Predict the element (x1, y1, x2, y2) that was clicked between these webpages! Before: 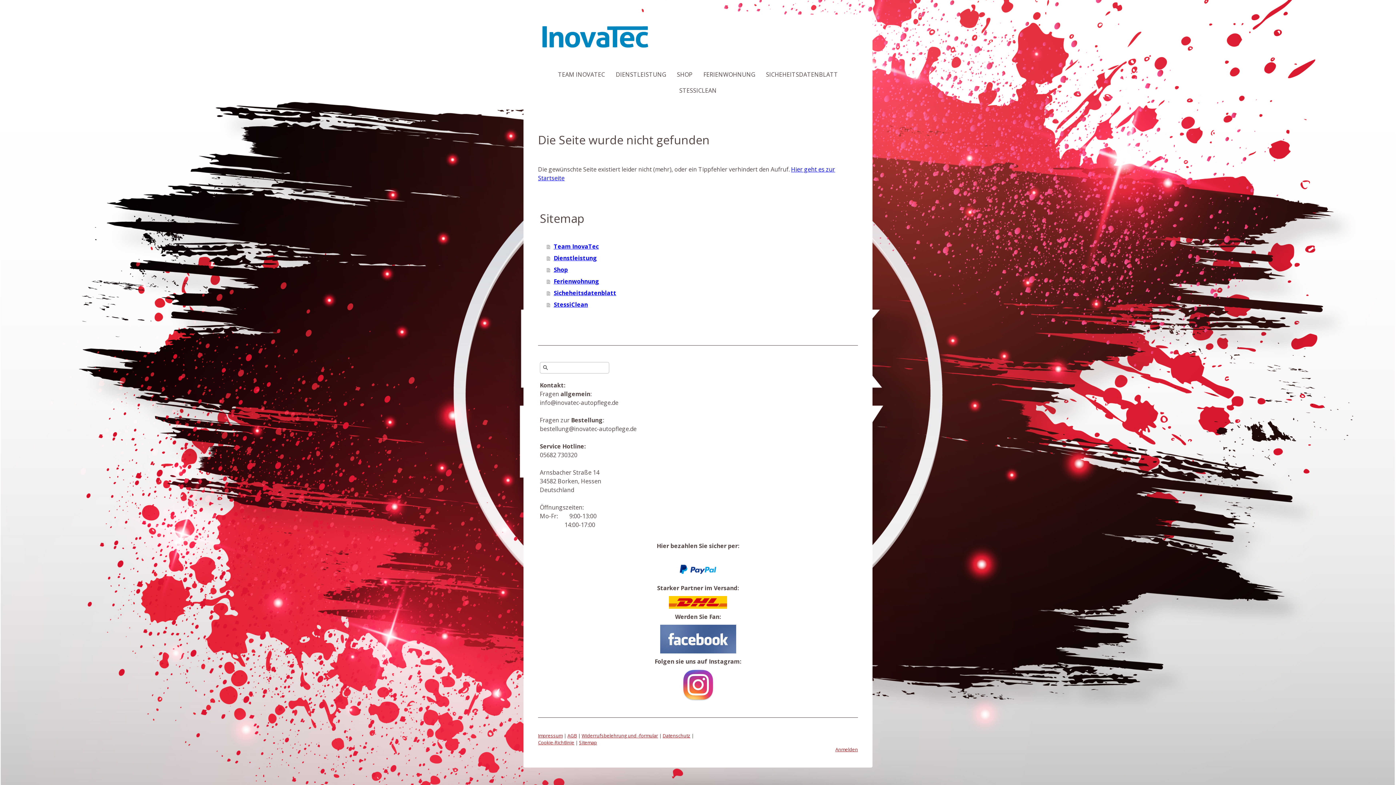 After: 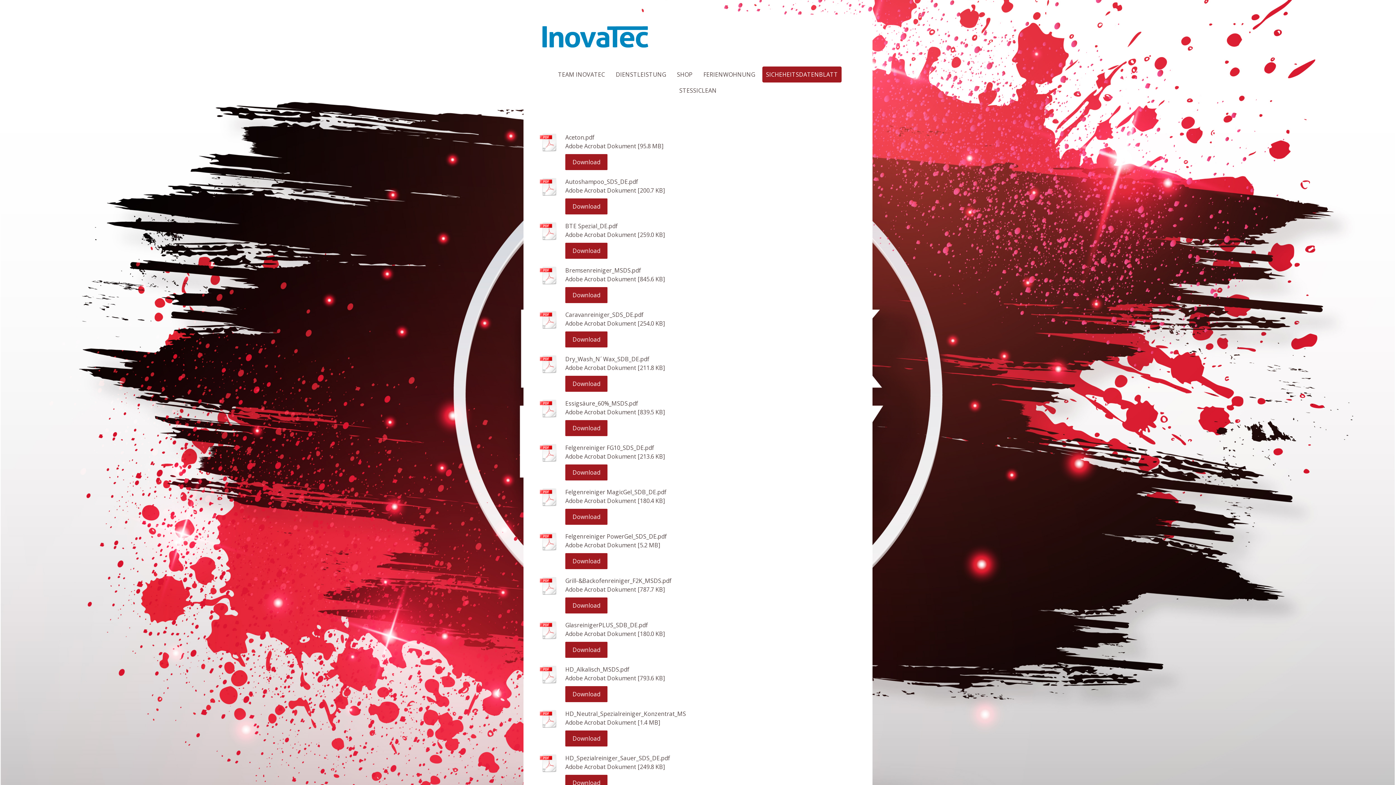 Action: label: Sicheheitsdatenblatt bbox: (546, 287, 858, 298)